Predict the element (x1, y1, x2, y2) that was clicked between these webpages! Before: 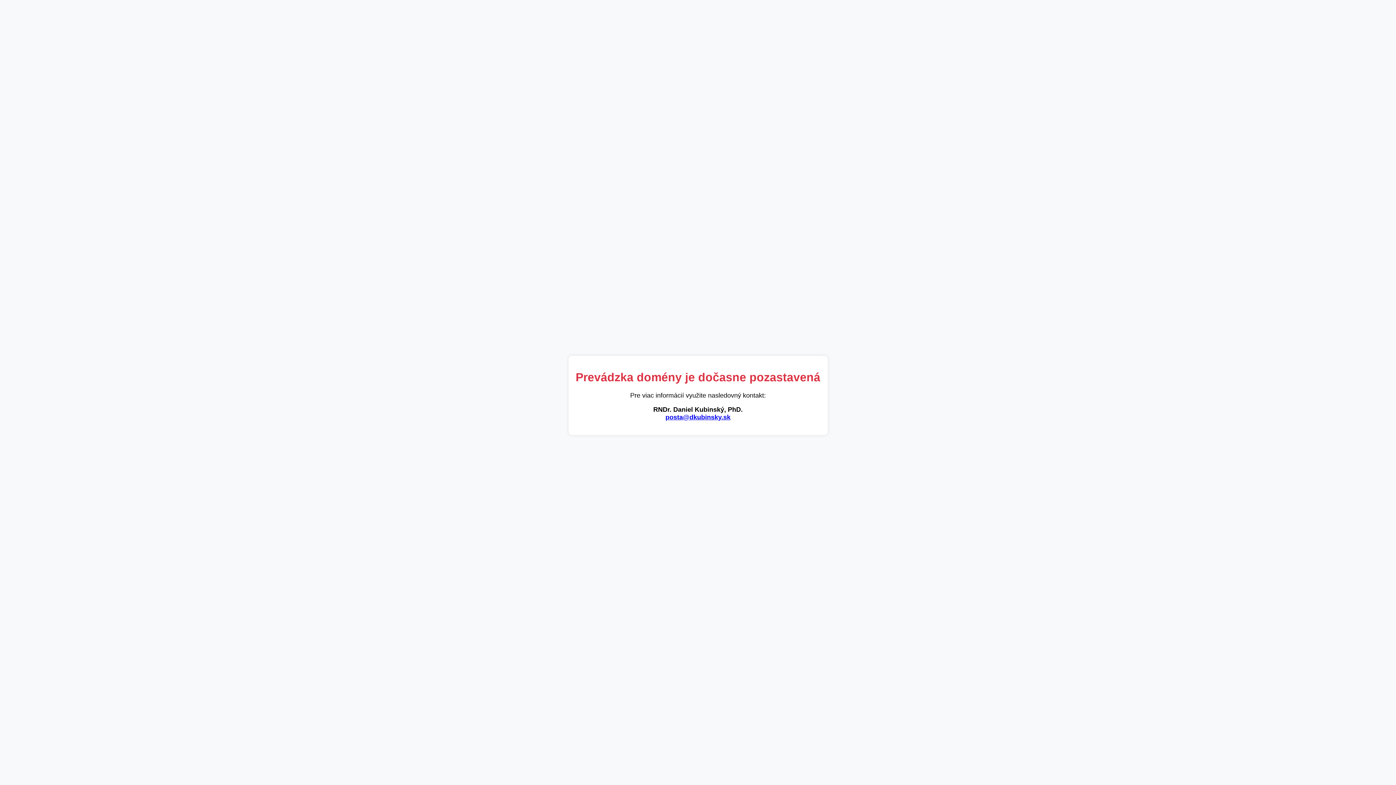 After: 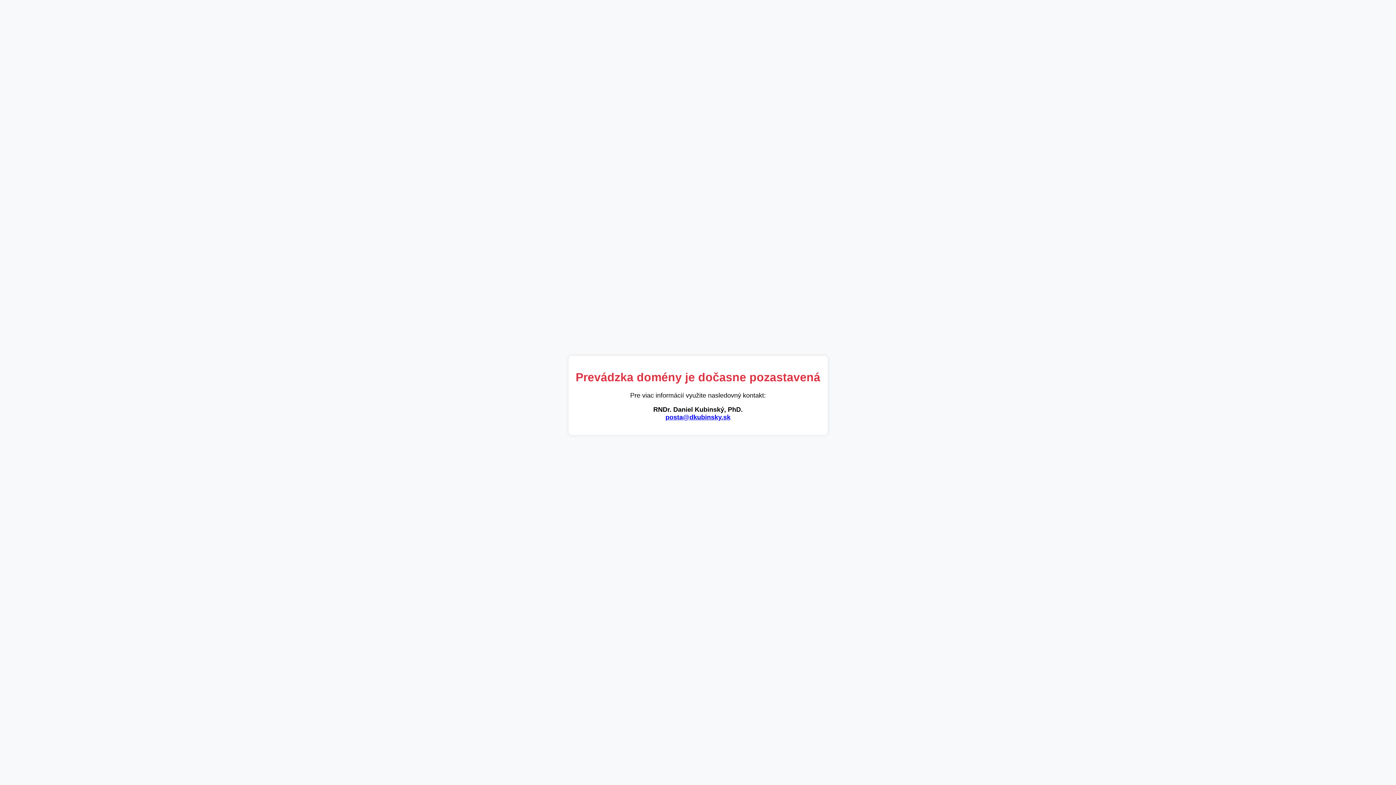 Action: label: posta@dkubinsky.sk bbox: (665, 413, 730, 421)